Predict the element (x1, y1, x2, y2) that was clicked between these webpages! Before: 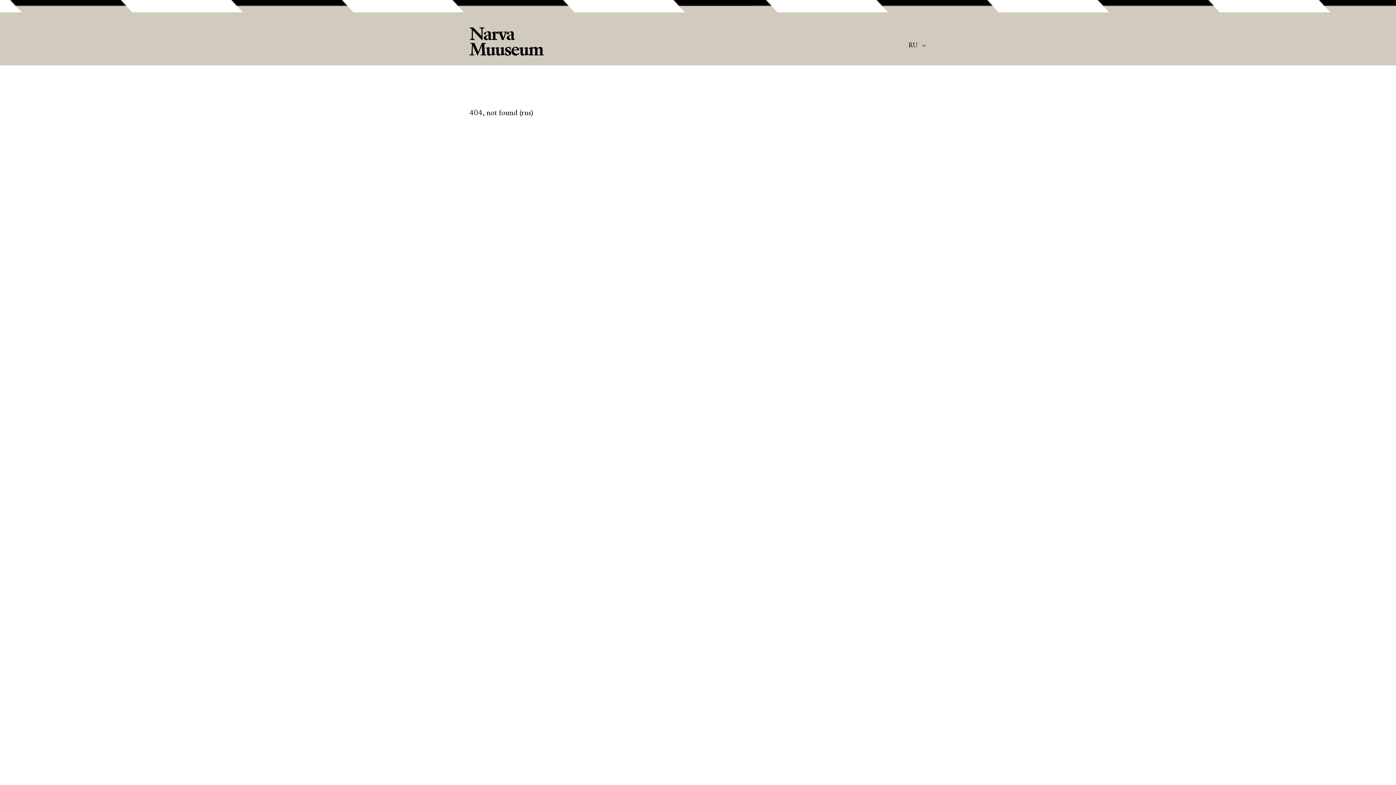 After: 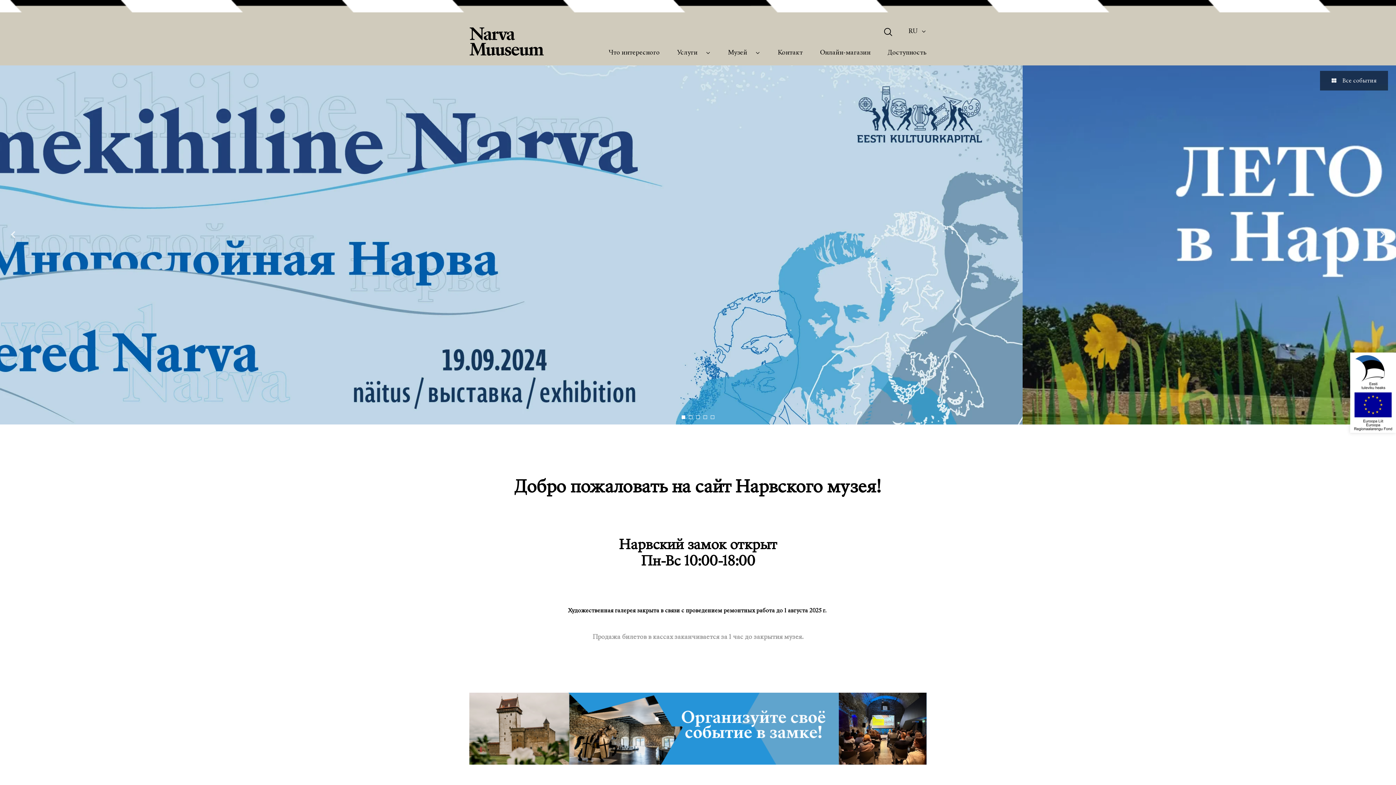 Action: bbox: (908, 42, 917, 48) label: RU